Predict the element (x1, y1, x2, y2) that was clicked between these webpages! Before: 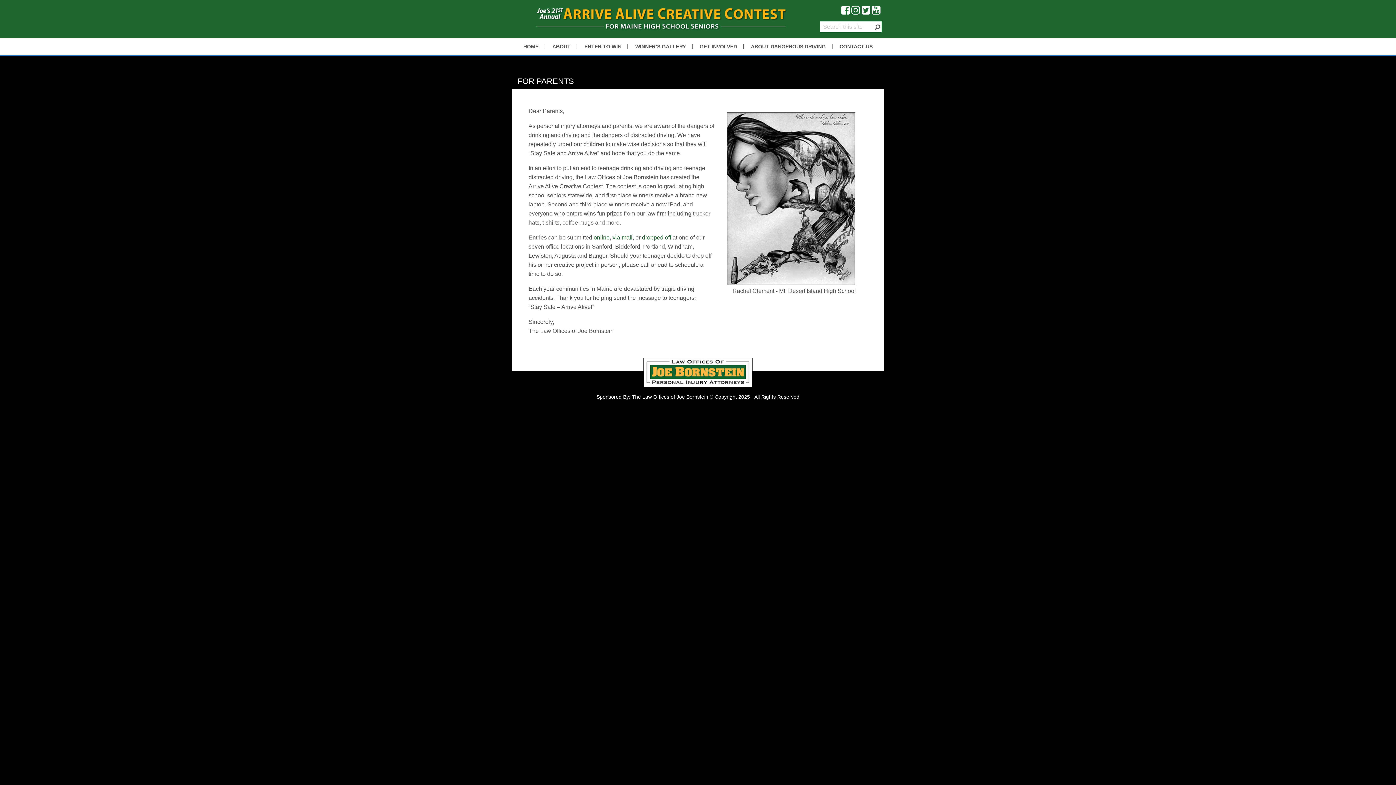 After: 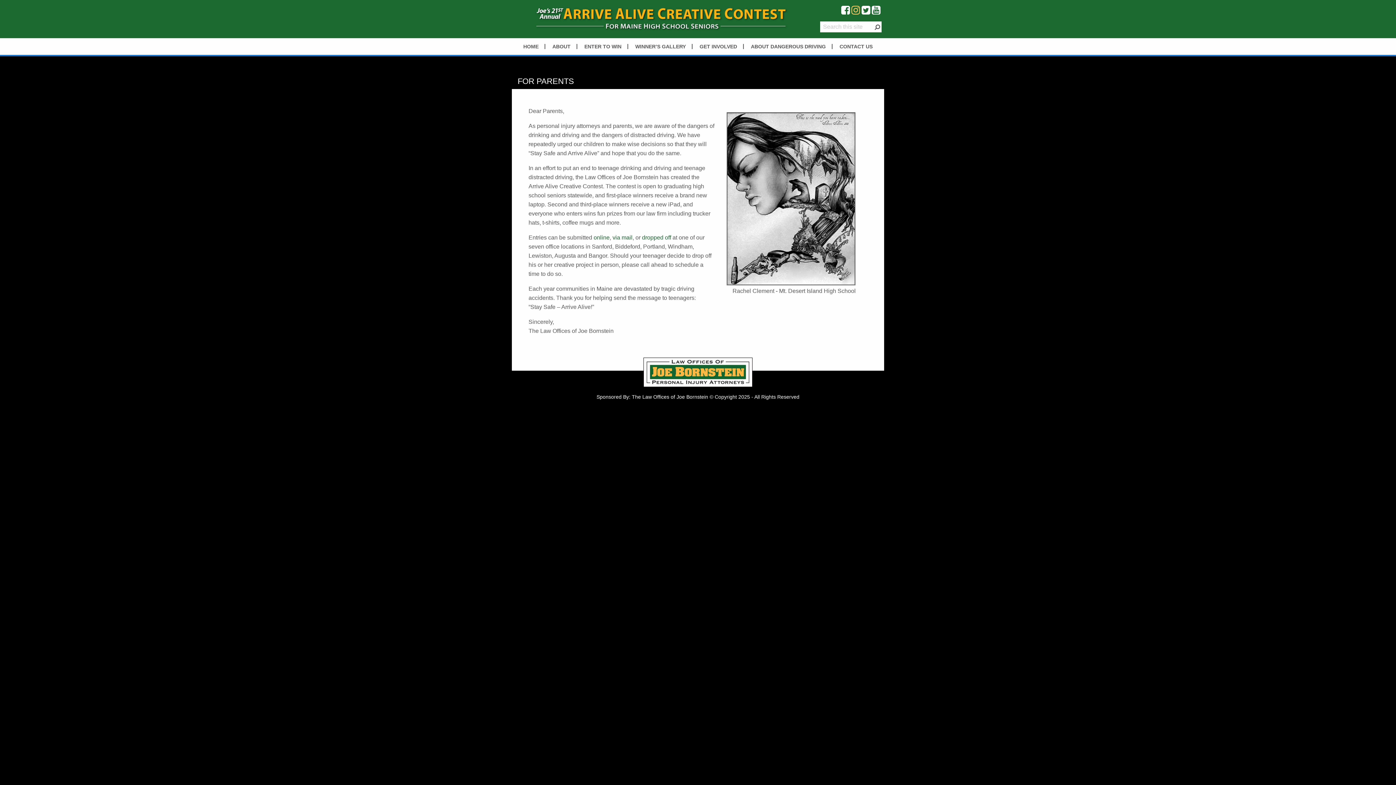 Action: bbox: (851, 5, 860, 15)